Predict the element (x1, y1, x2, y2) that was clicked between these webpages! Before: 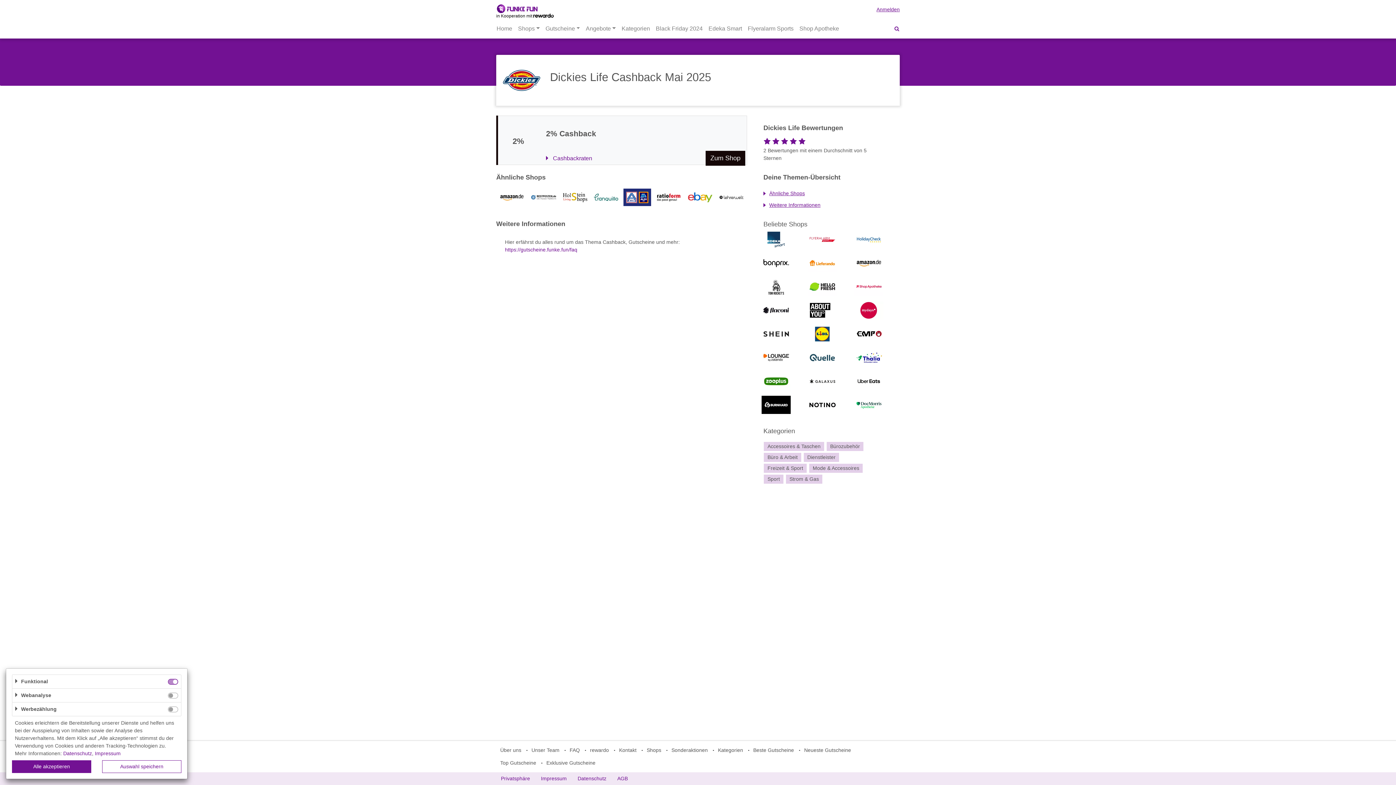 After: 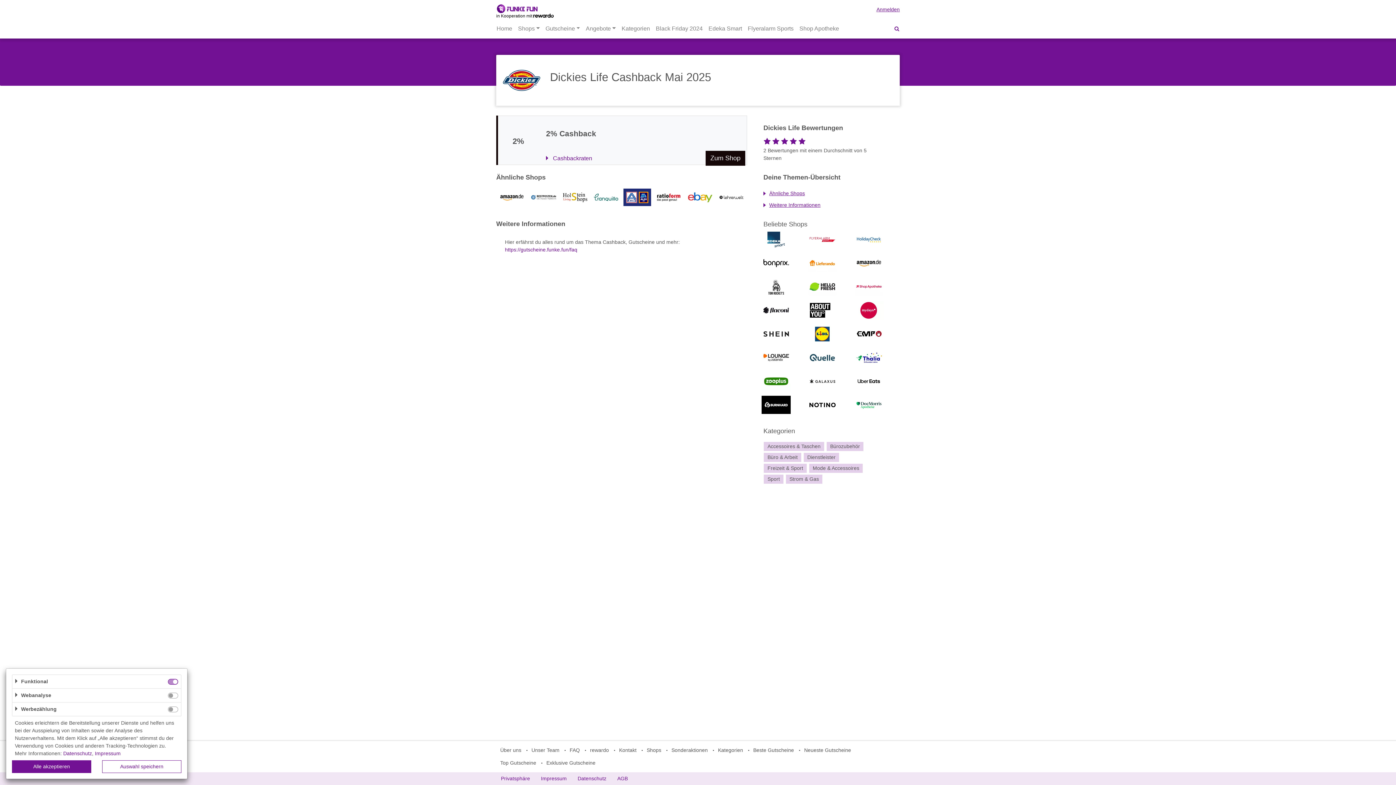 Action: label: rewardo bbox: (585, 744, 613, 757)